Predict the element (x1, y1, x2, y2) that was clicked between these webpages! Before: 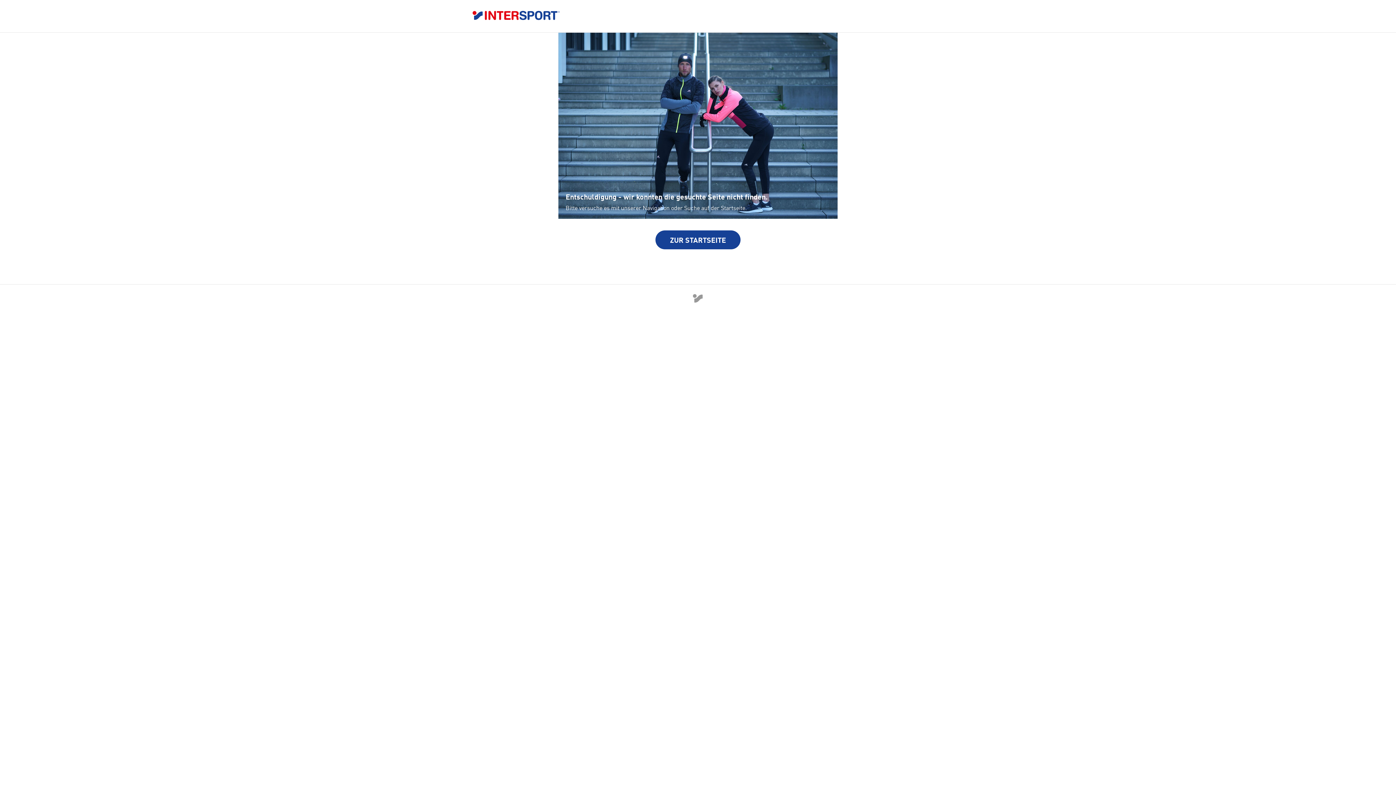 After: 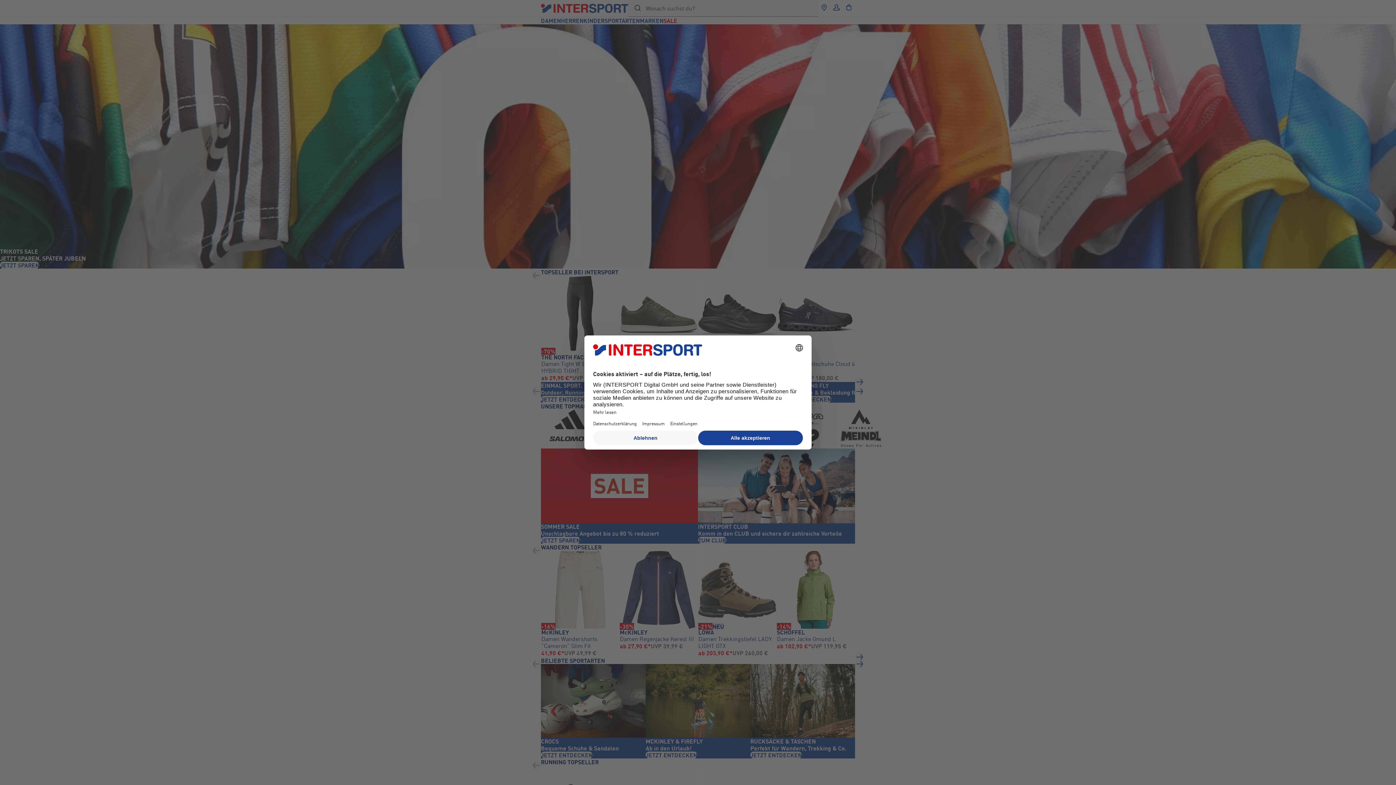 Action: bbox: (472, 10, 923, 21)